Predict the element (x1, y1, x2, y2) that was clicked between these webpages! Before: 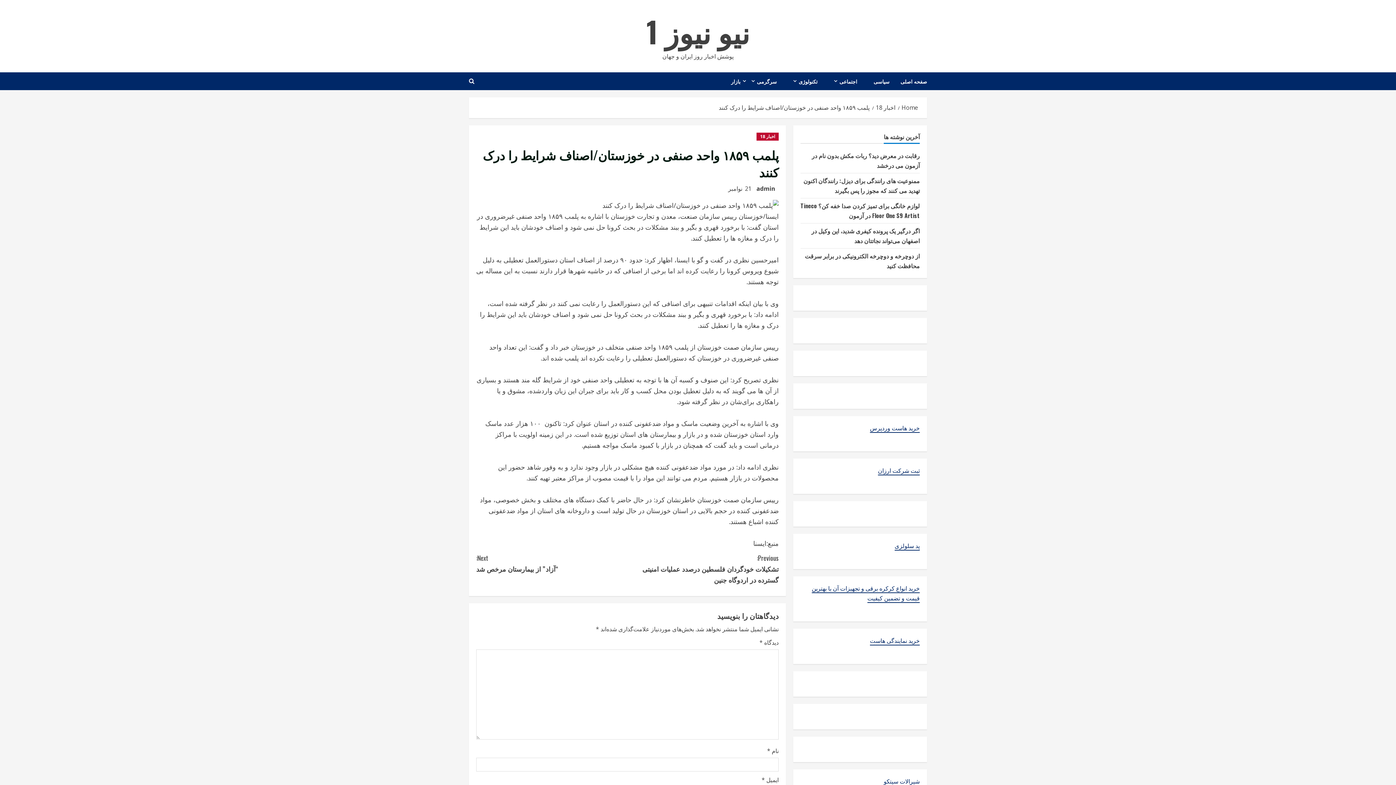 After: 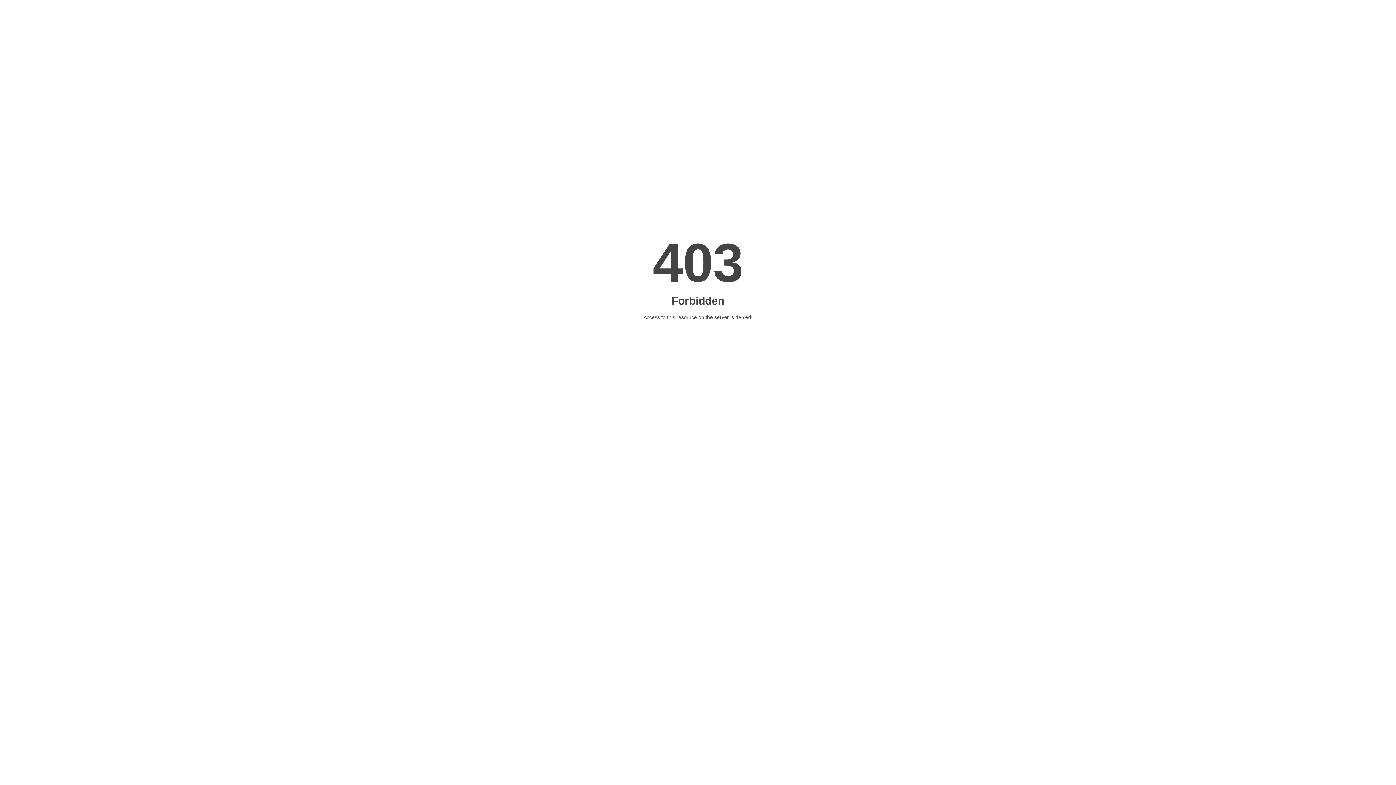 Action: label: خرید نمایندگی هاست bbox: (870, 637, 920, 645)